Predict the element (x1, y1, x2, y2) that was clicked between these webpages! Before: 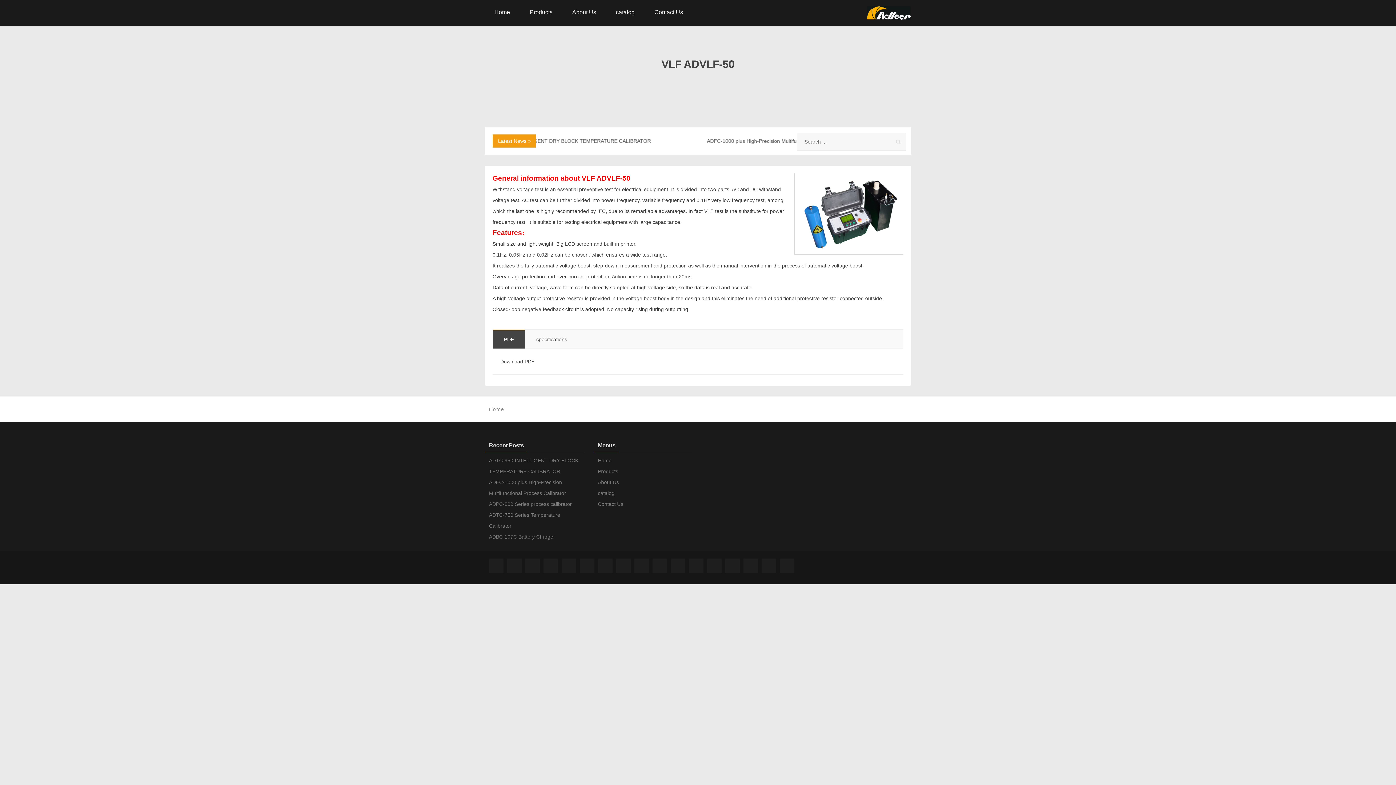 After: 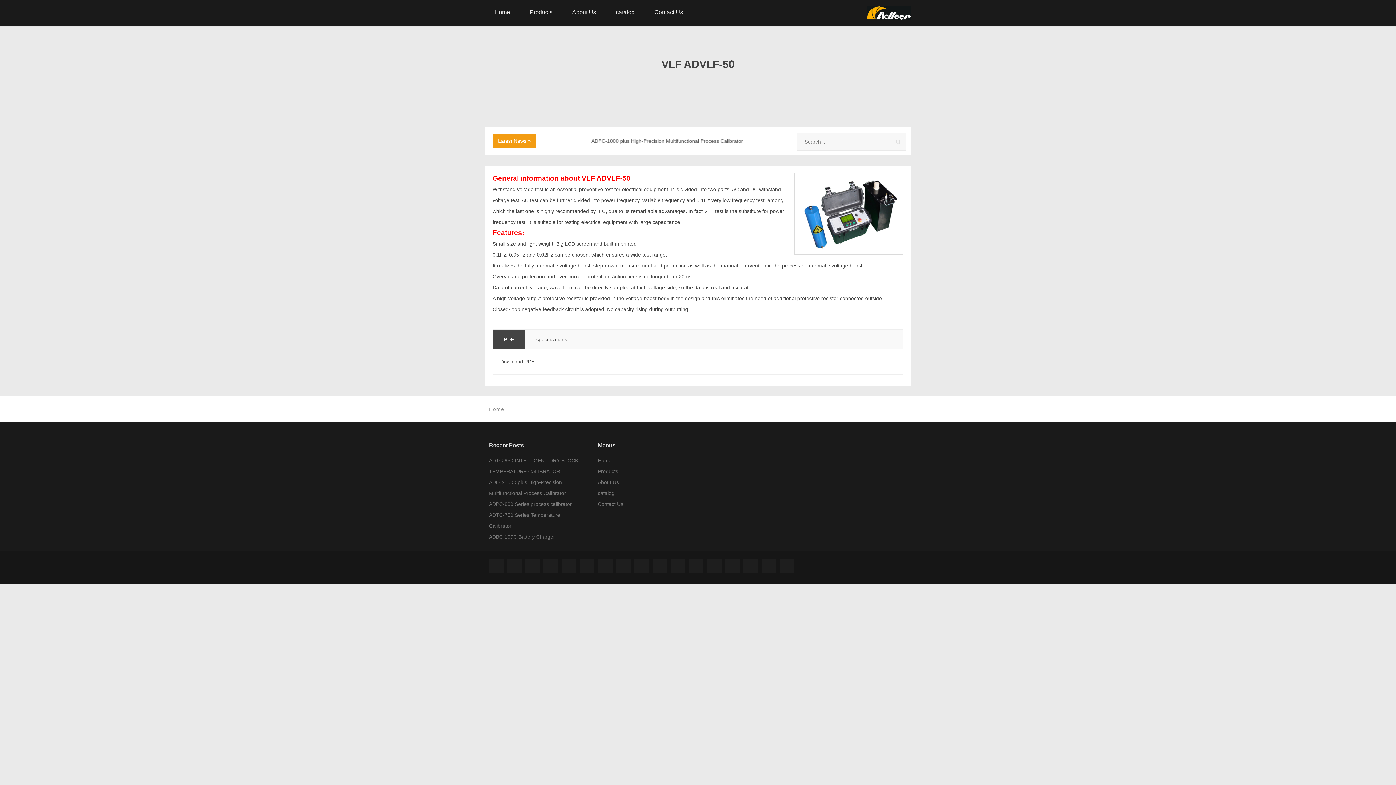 Action: bbox: (616, 558, 630, 573)